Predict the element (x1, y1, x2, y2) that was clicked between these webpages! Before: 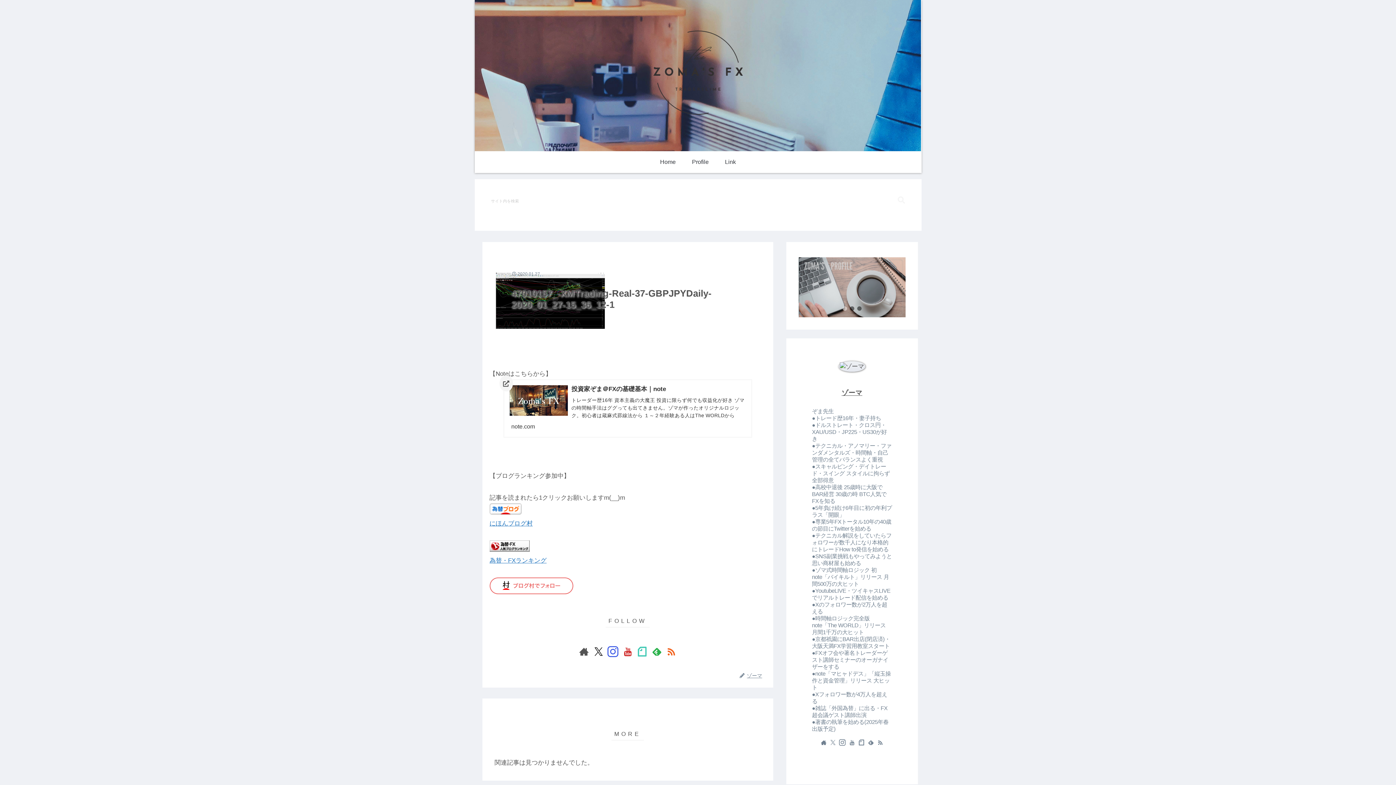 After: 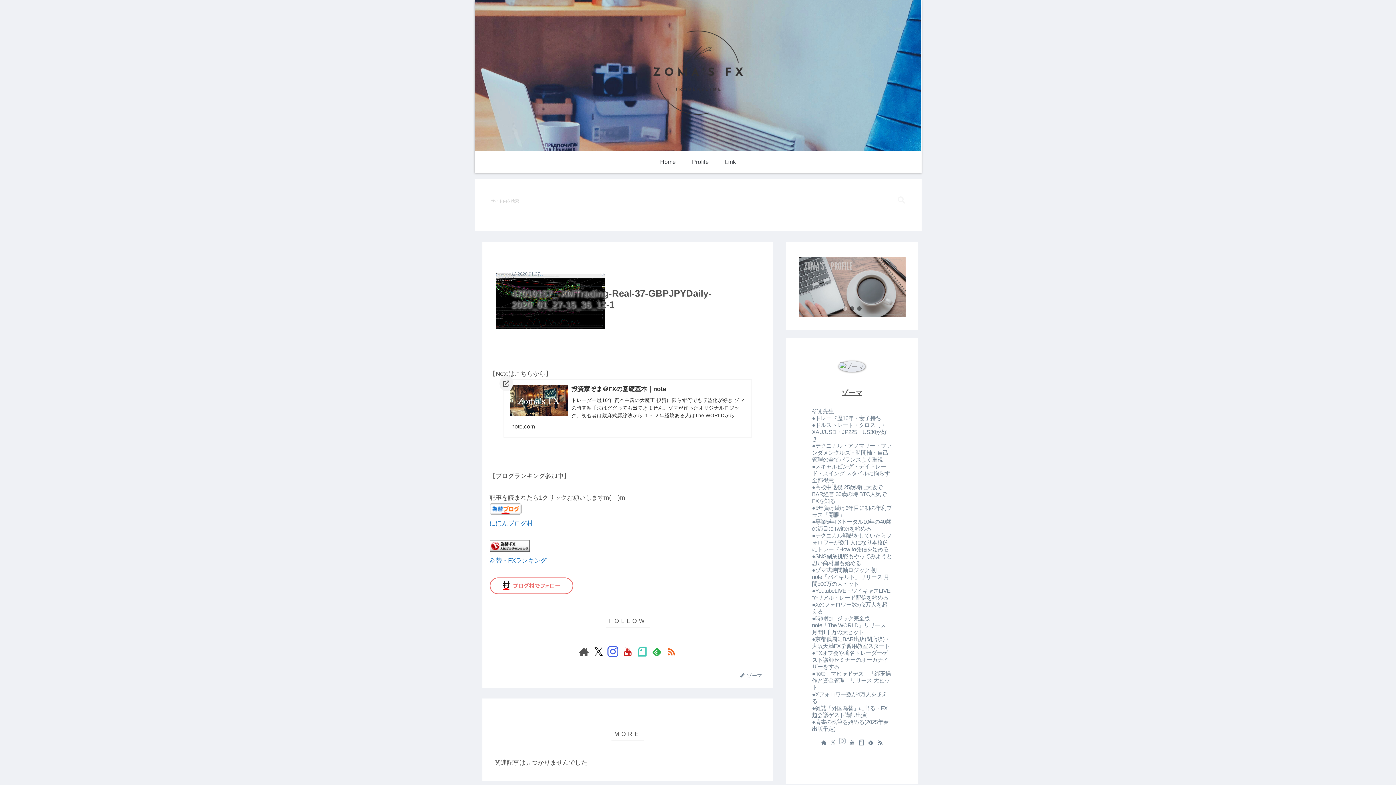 Action: label: Instagramをフォロー bbox: (838, 738, 847, 747)